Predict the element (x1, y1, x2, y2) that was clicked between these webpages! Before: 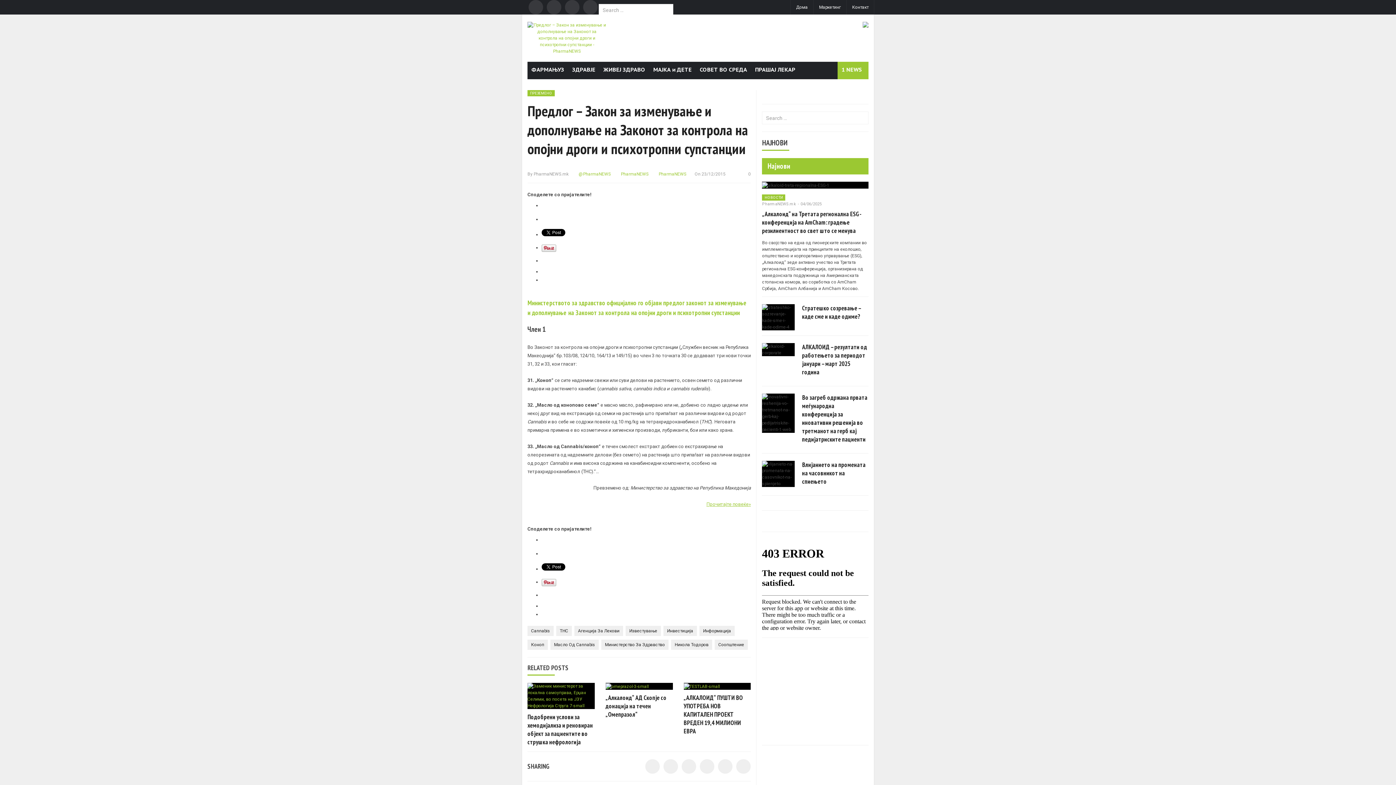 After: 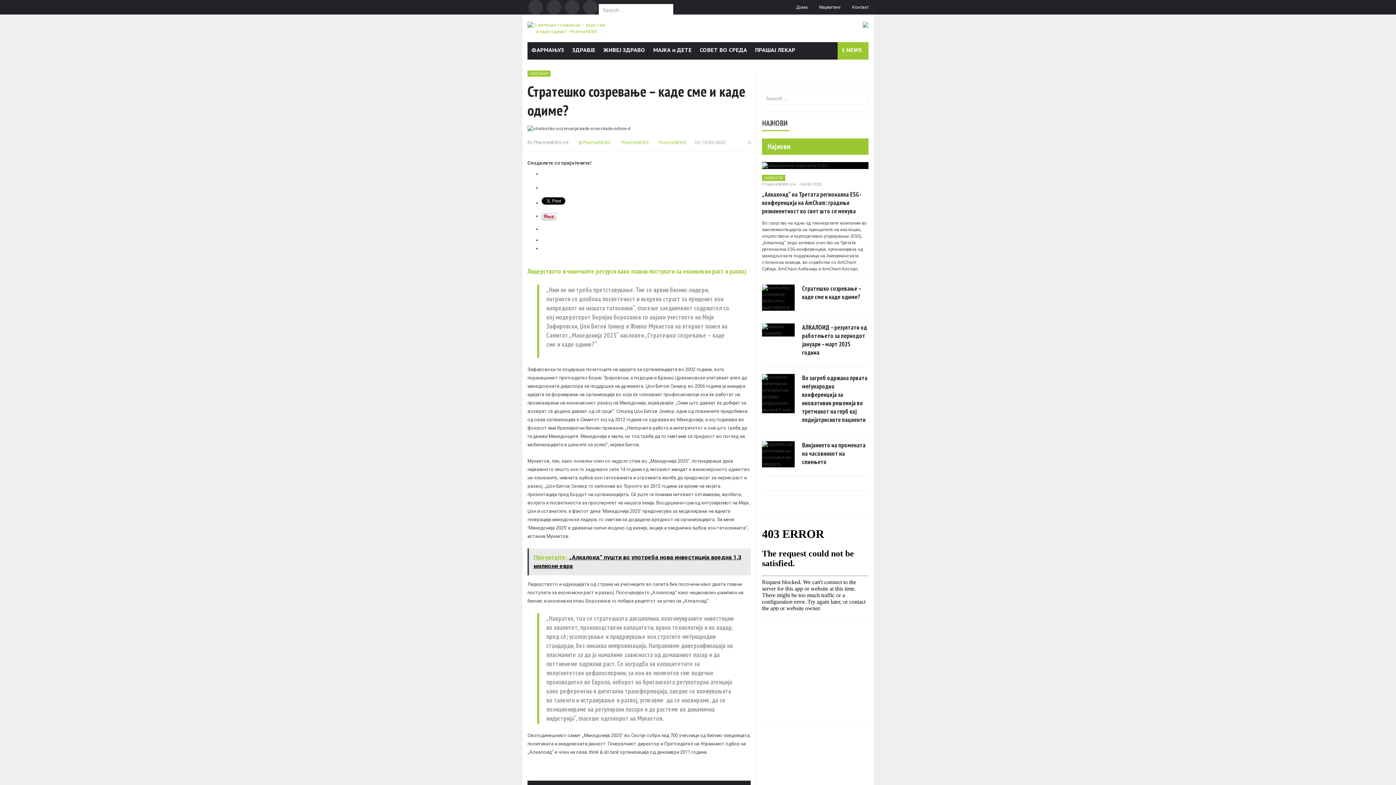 Action: bbox: (762, 304, 795, 330)